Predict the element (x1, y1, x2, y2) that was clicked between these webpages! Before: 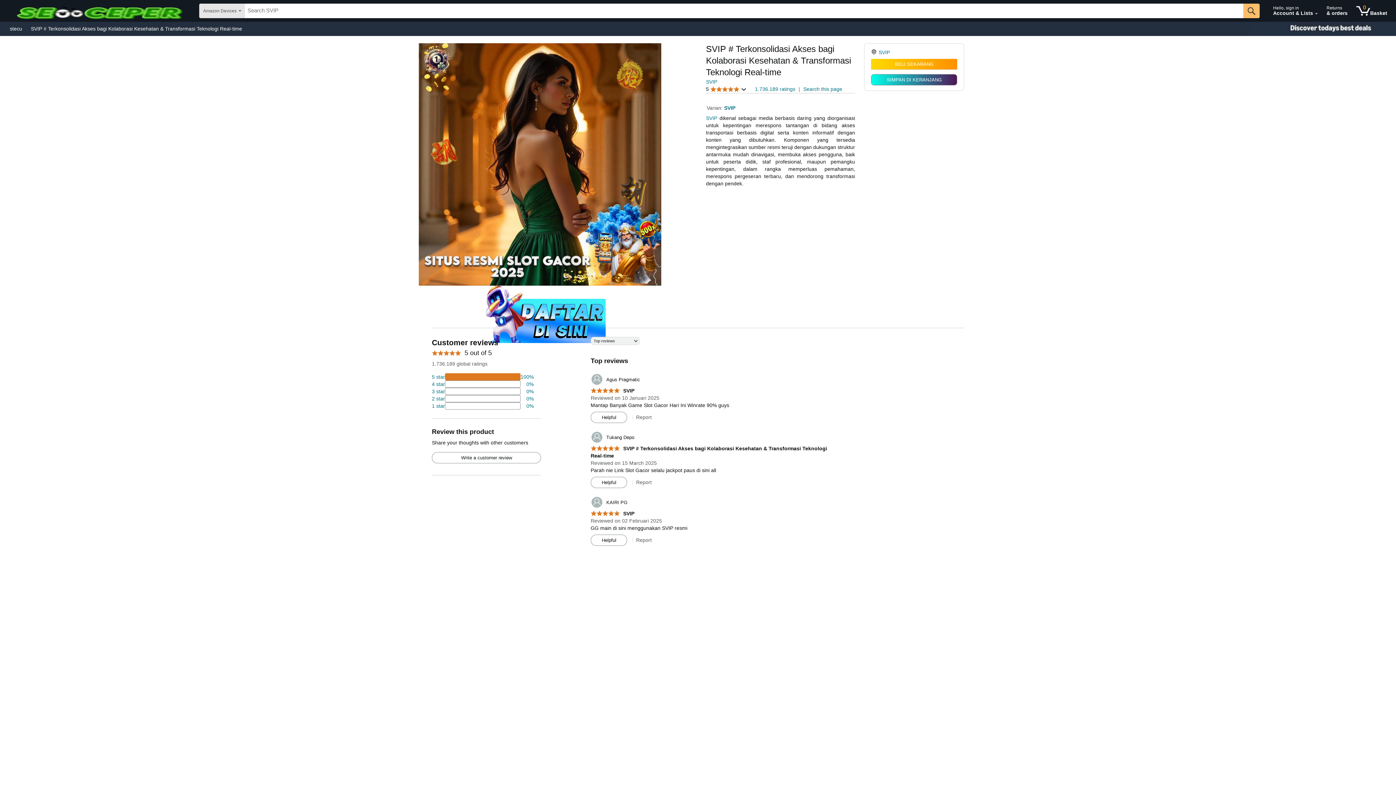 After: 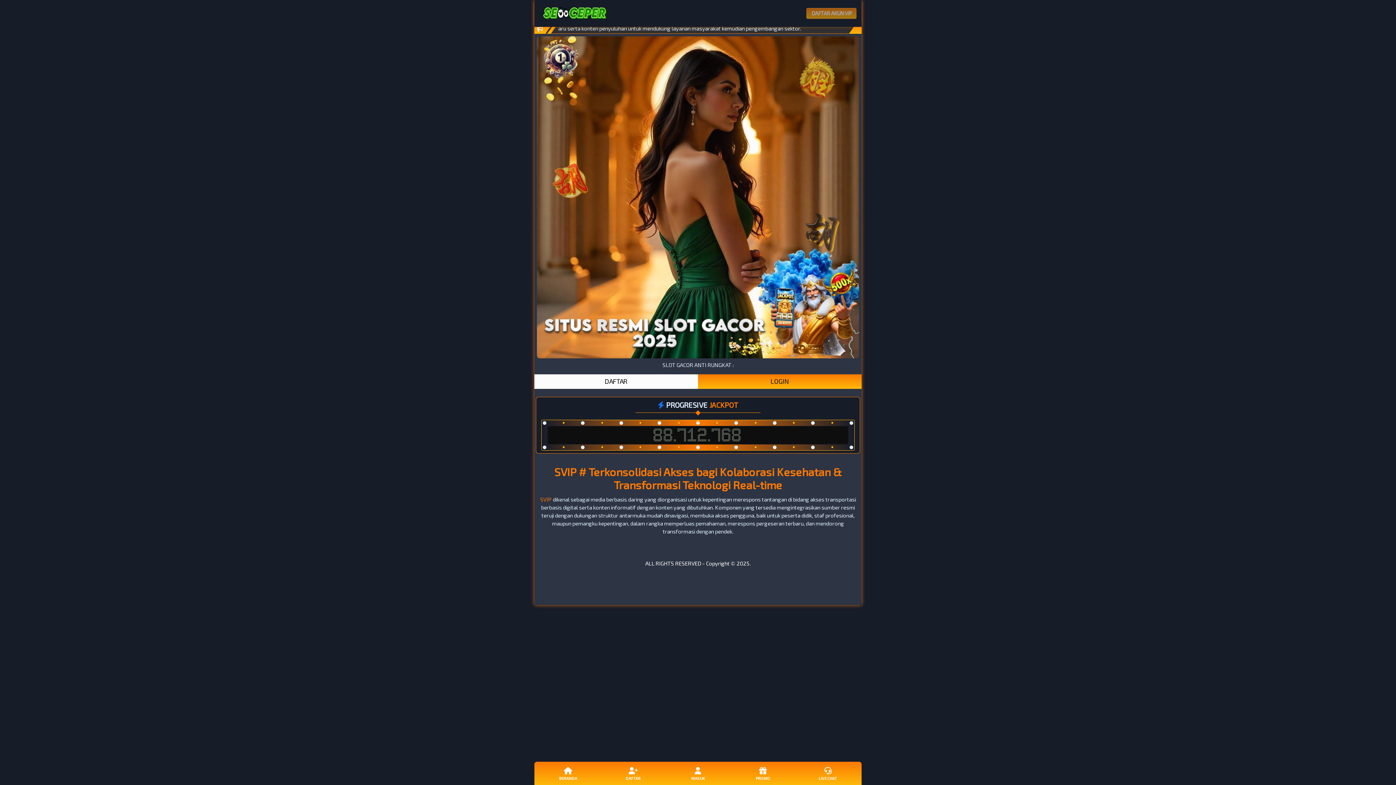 Action: bbox: (474, 286, 605, 292)